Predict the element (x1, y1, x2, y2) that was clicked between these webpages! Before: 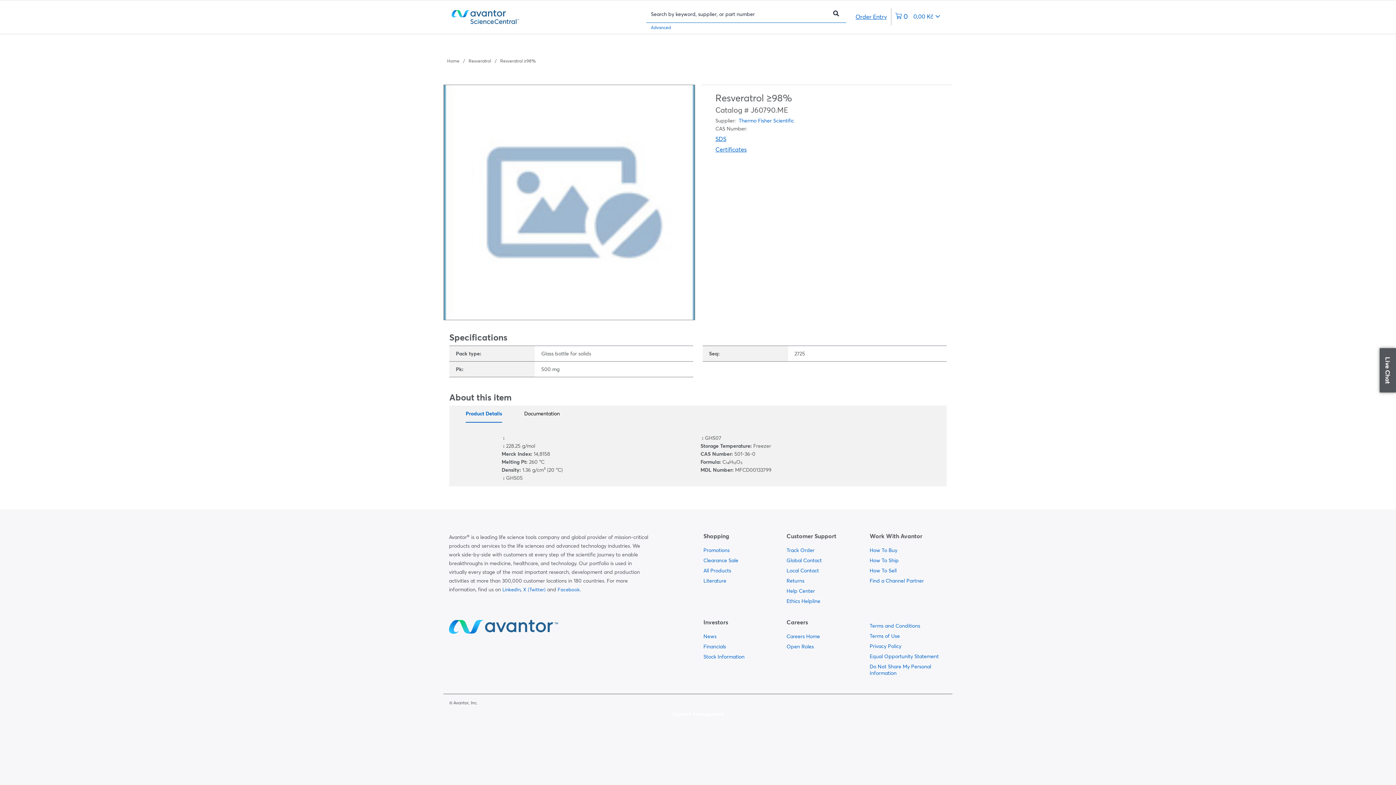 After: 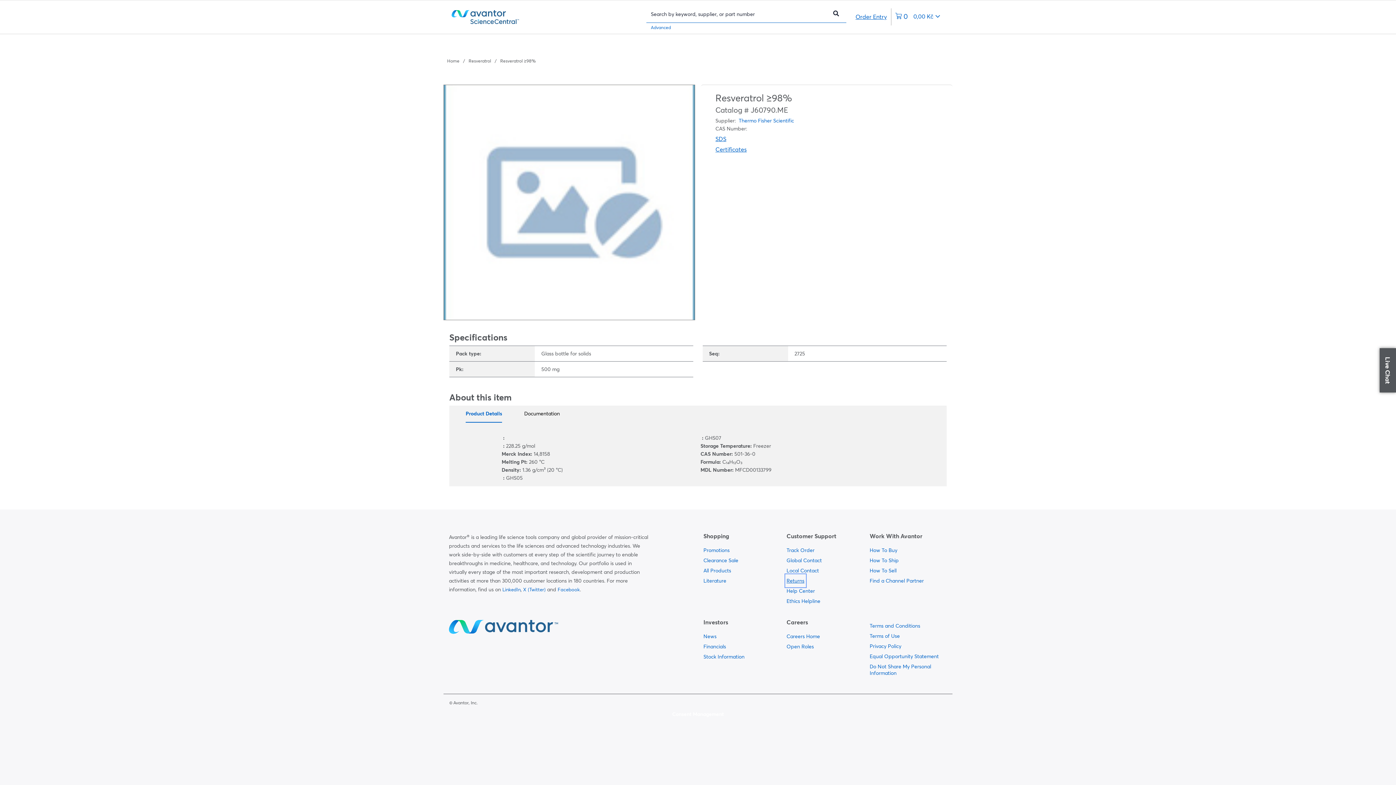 Action: bbox: (786, 575, 804, 586) label:  